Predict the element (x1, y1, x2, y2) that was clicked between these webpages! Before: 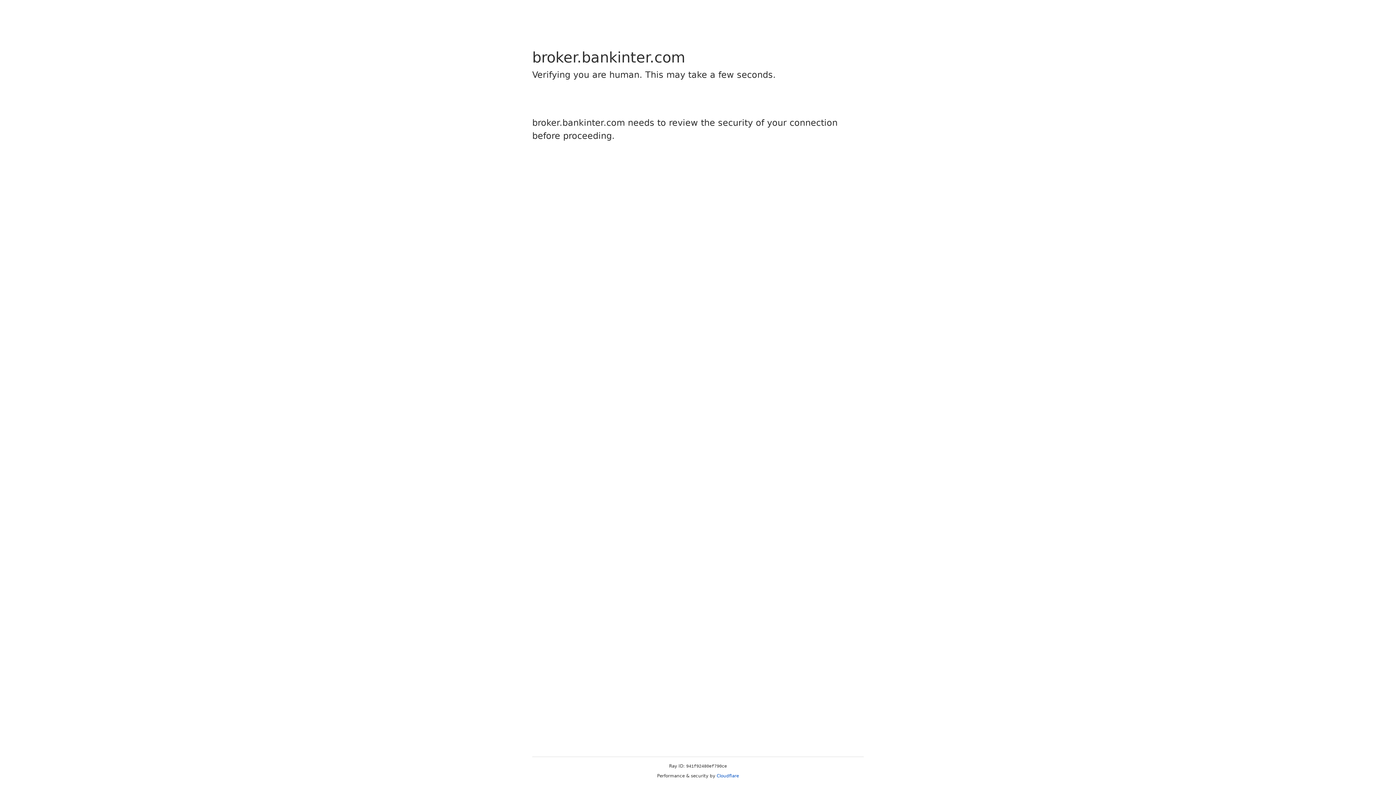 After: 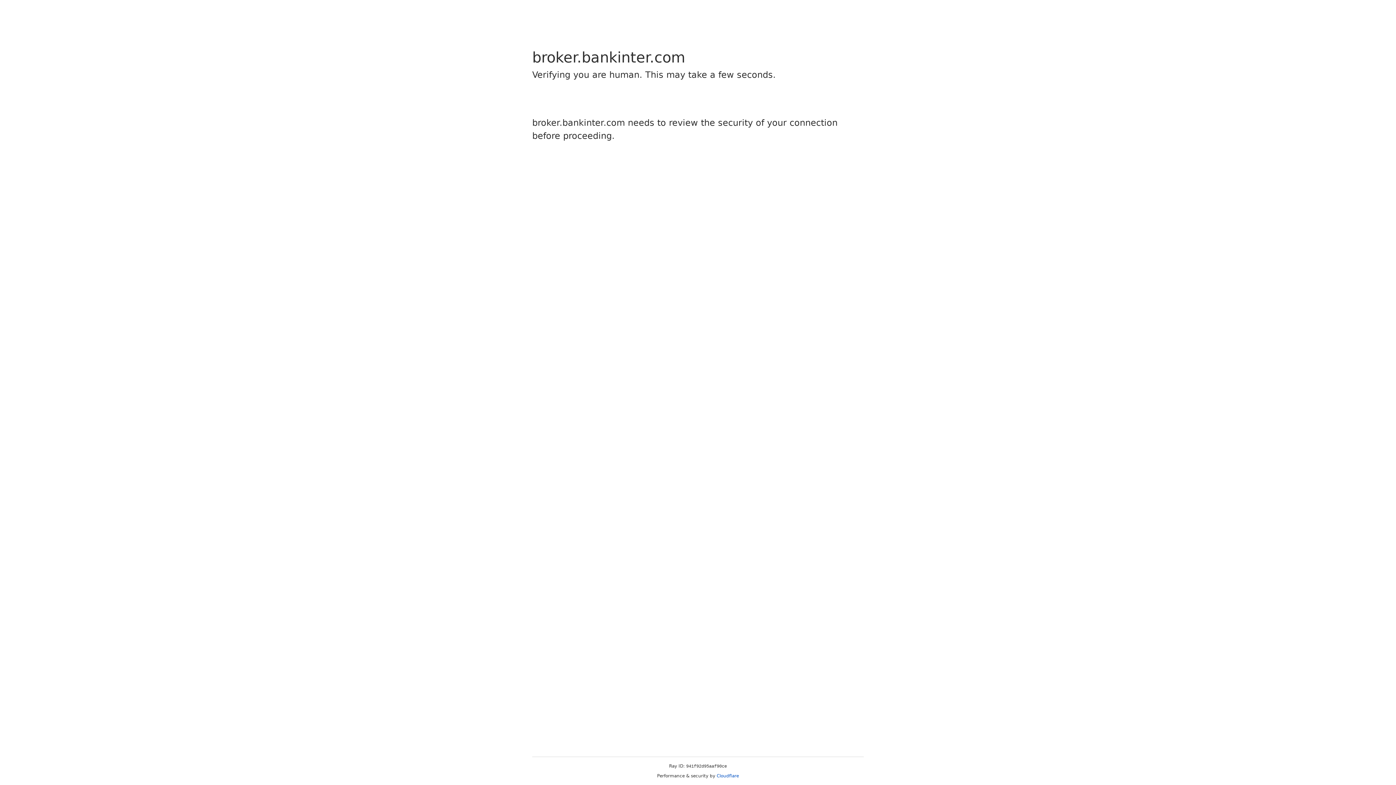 Action: bbox: (716, 773, 739, 778) label: Cloudflare